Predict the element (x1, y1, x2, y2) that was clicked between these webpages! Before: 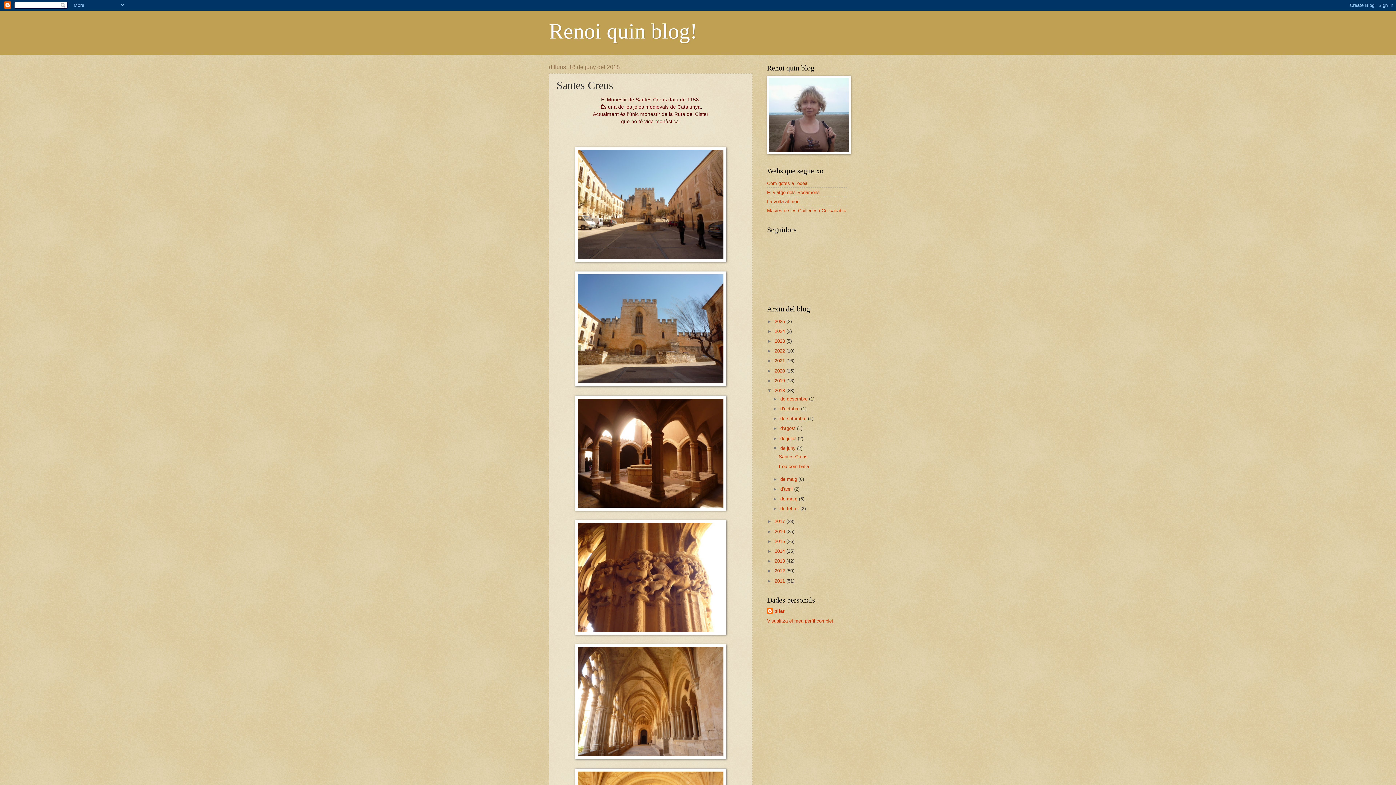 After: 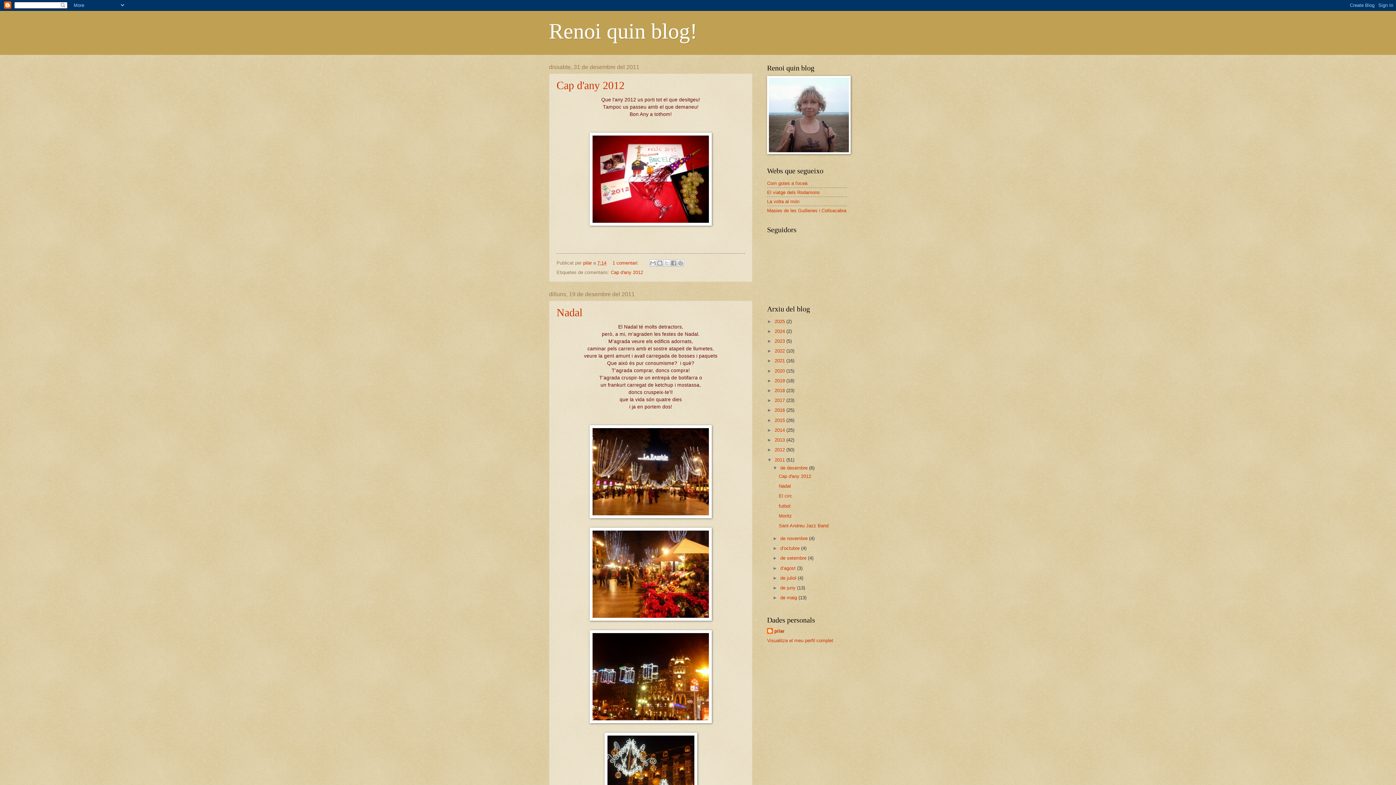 Action: label: 2011  bbox: (774, 578, 786, 583)